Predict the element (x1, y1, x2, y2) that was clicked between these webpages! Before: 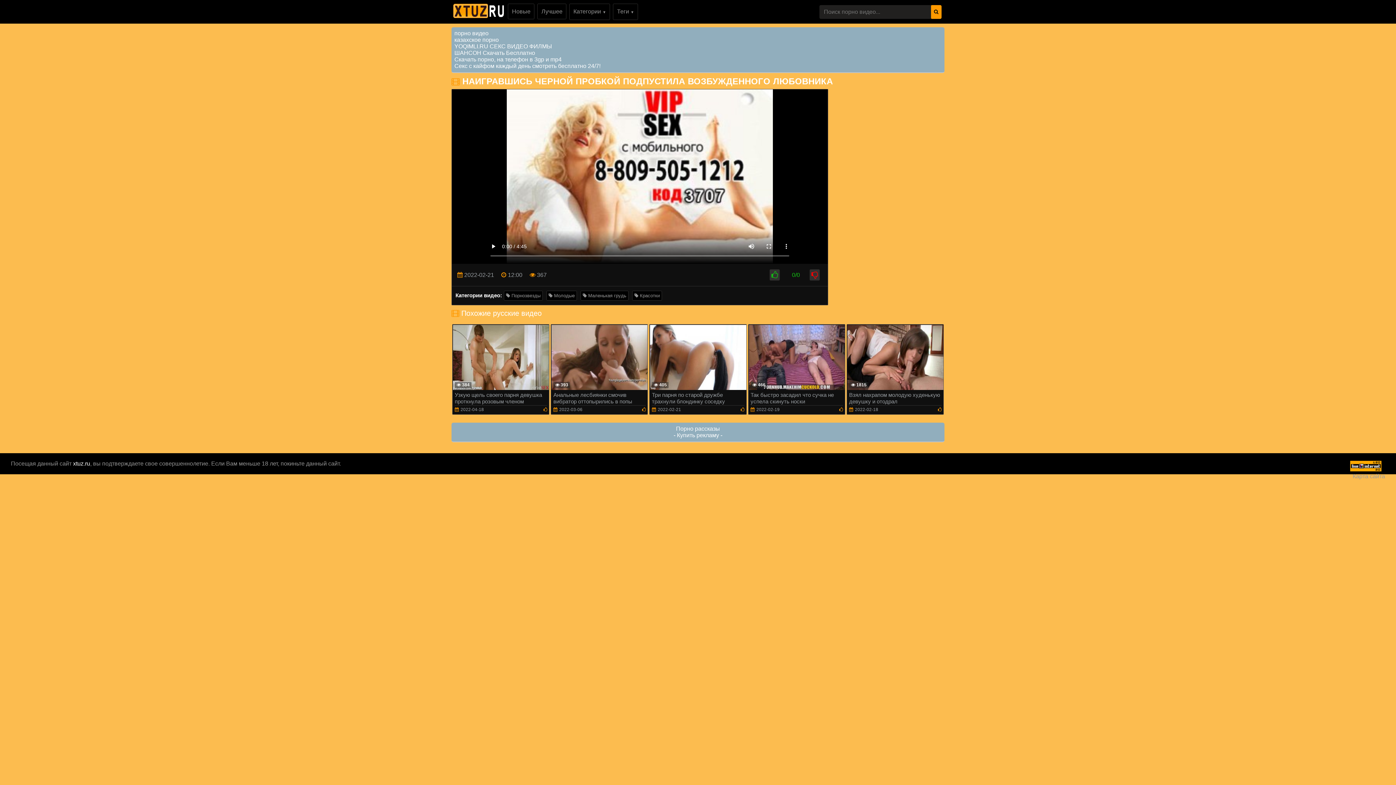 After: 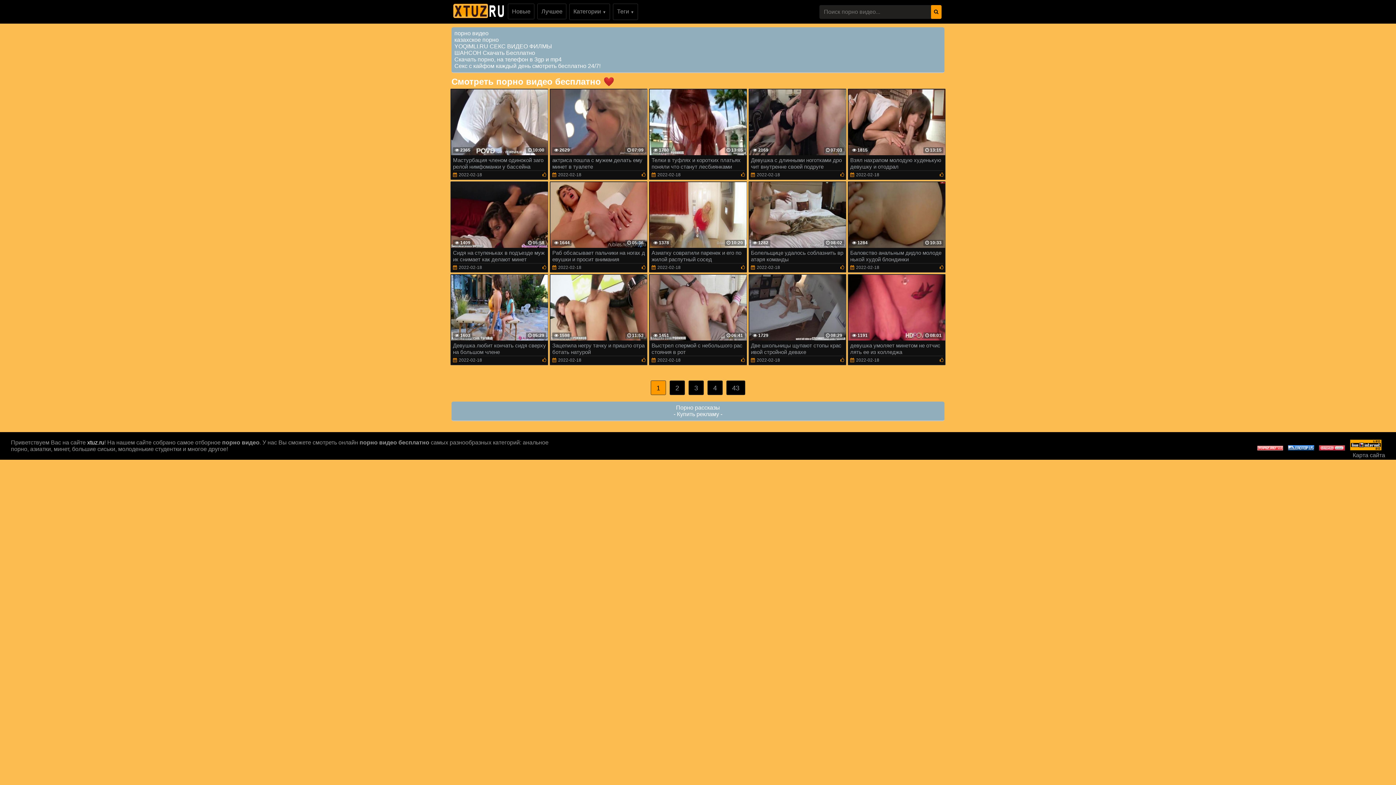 Action: bbox: (73, 460, 90, 467) label: xtuz.ru